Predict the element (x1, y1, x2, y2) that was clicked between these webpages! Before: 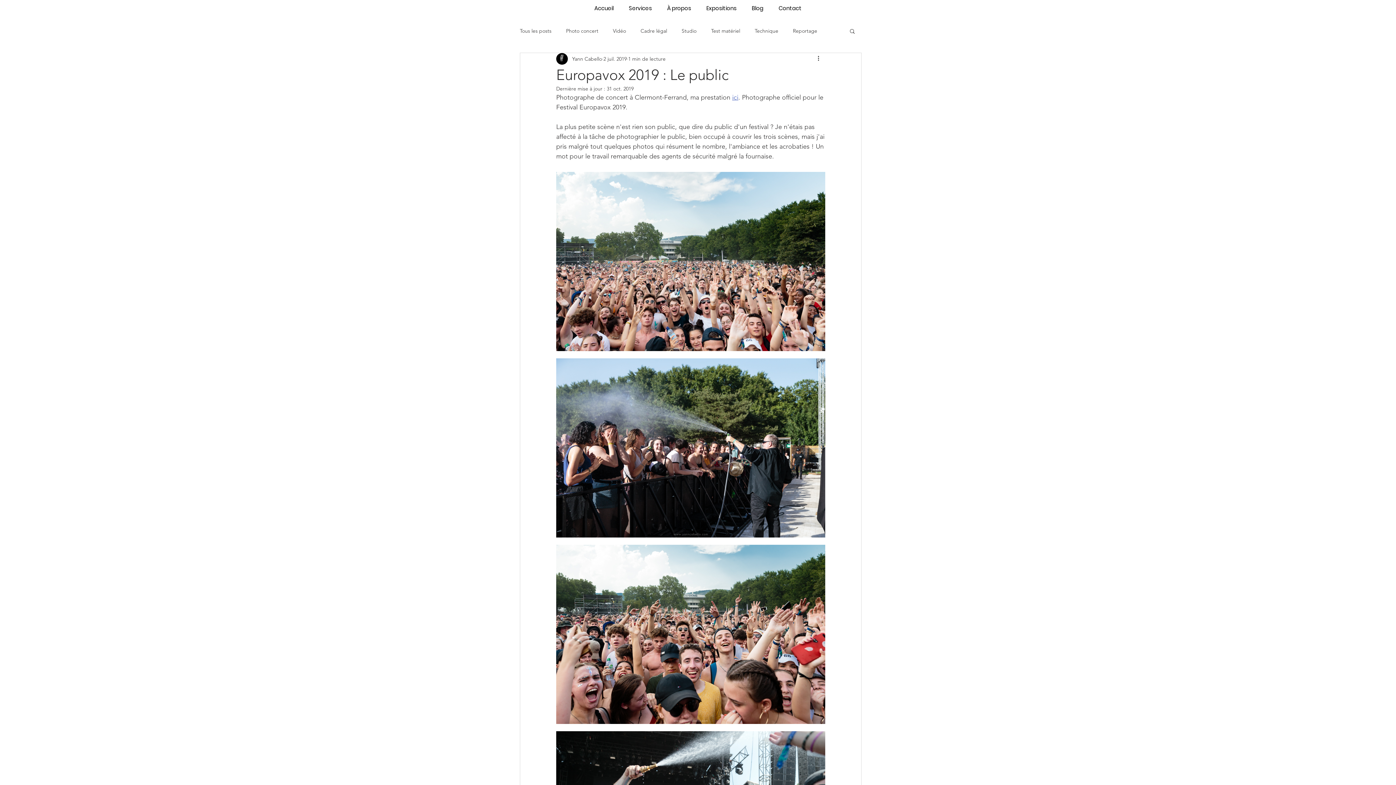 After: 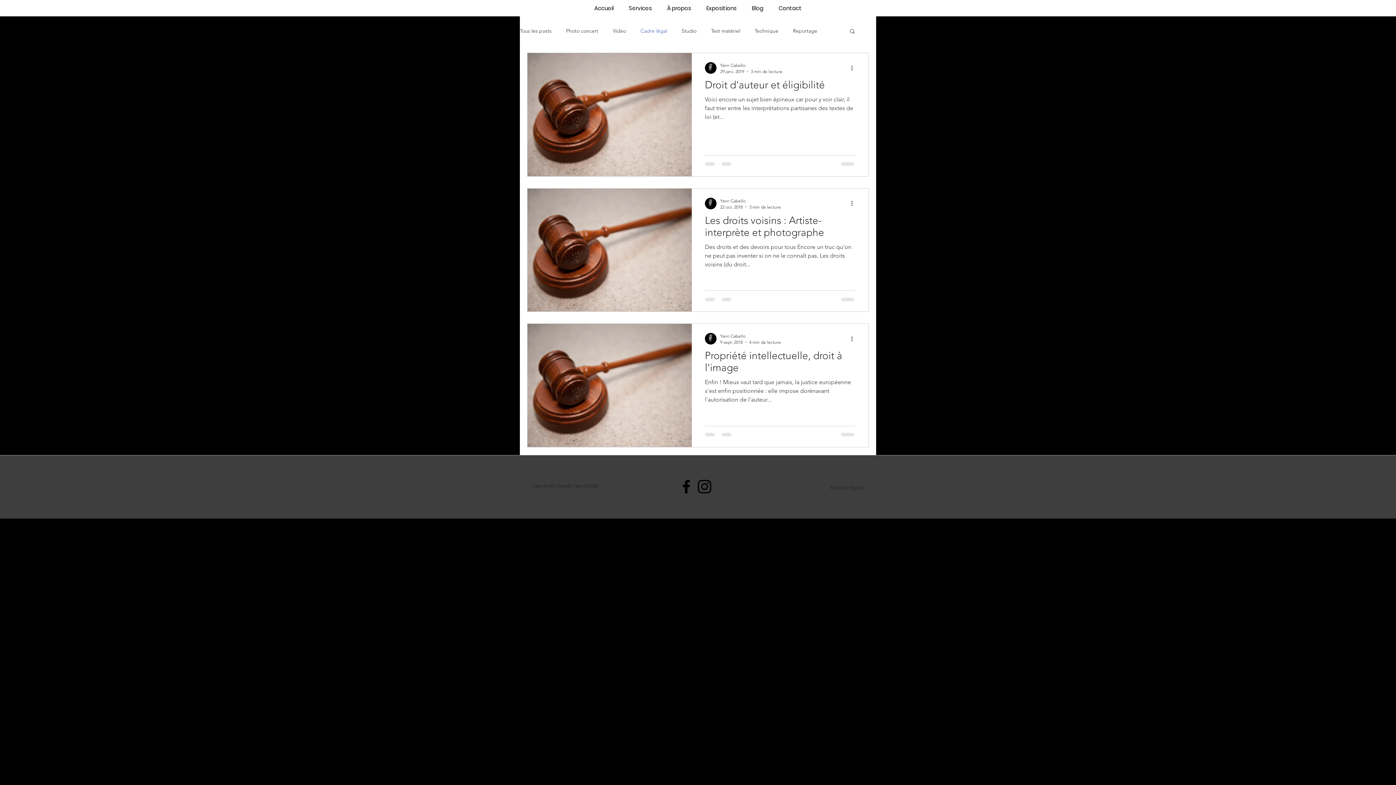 Action: label: Cadre légal bbox: (640, 27, 667, 34)